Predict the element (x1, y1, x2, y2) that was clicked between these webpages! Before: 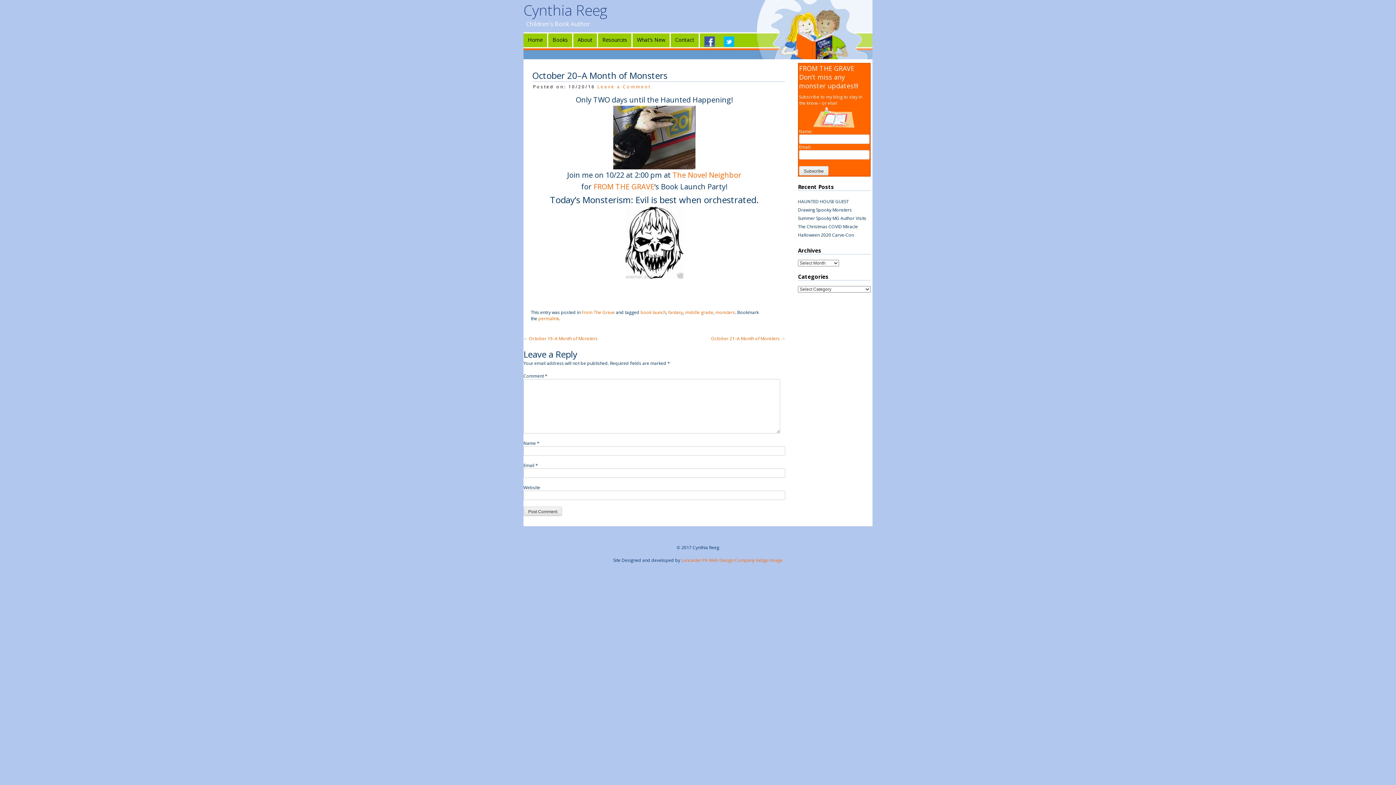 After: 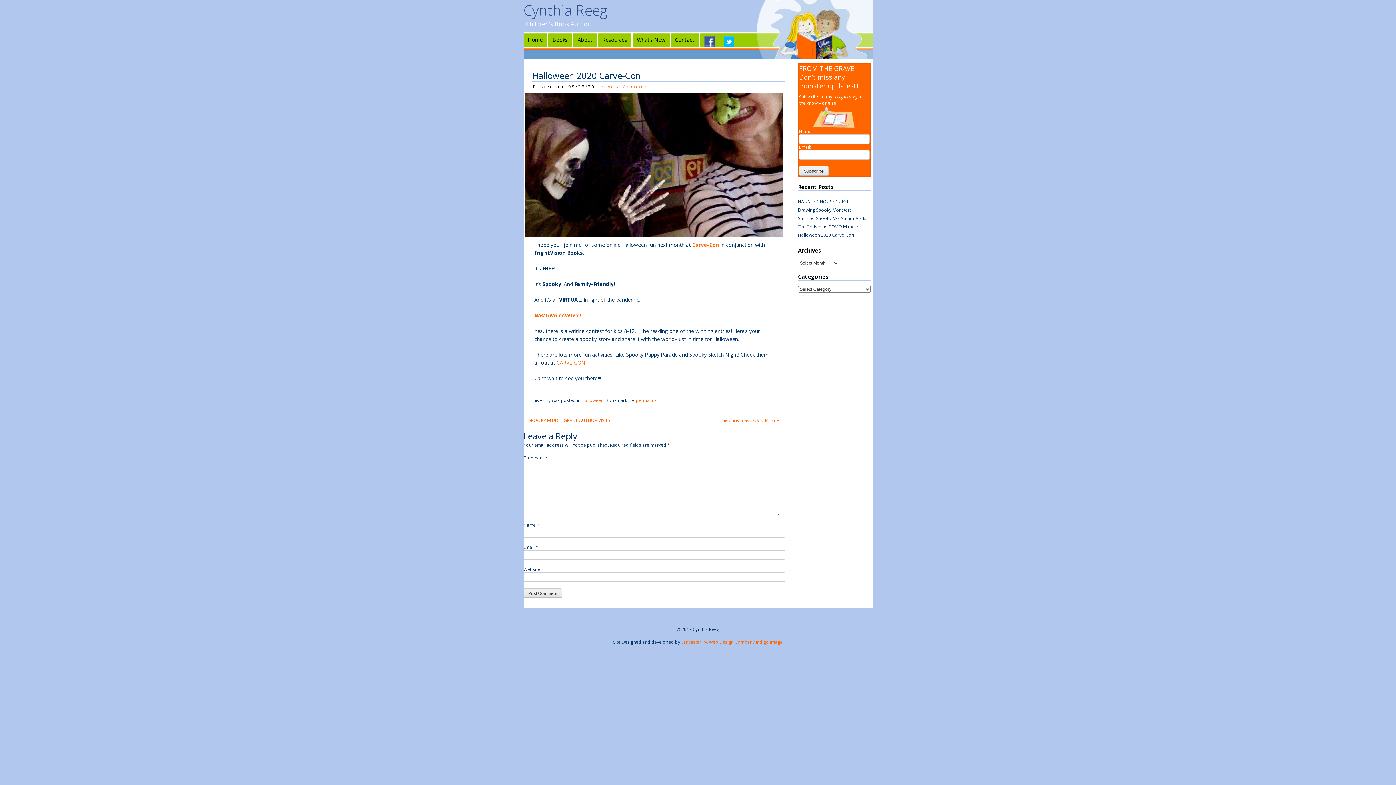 Action: label: Halloween 2020 Carve-Con bbox: (798, 231, 854, 238)